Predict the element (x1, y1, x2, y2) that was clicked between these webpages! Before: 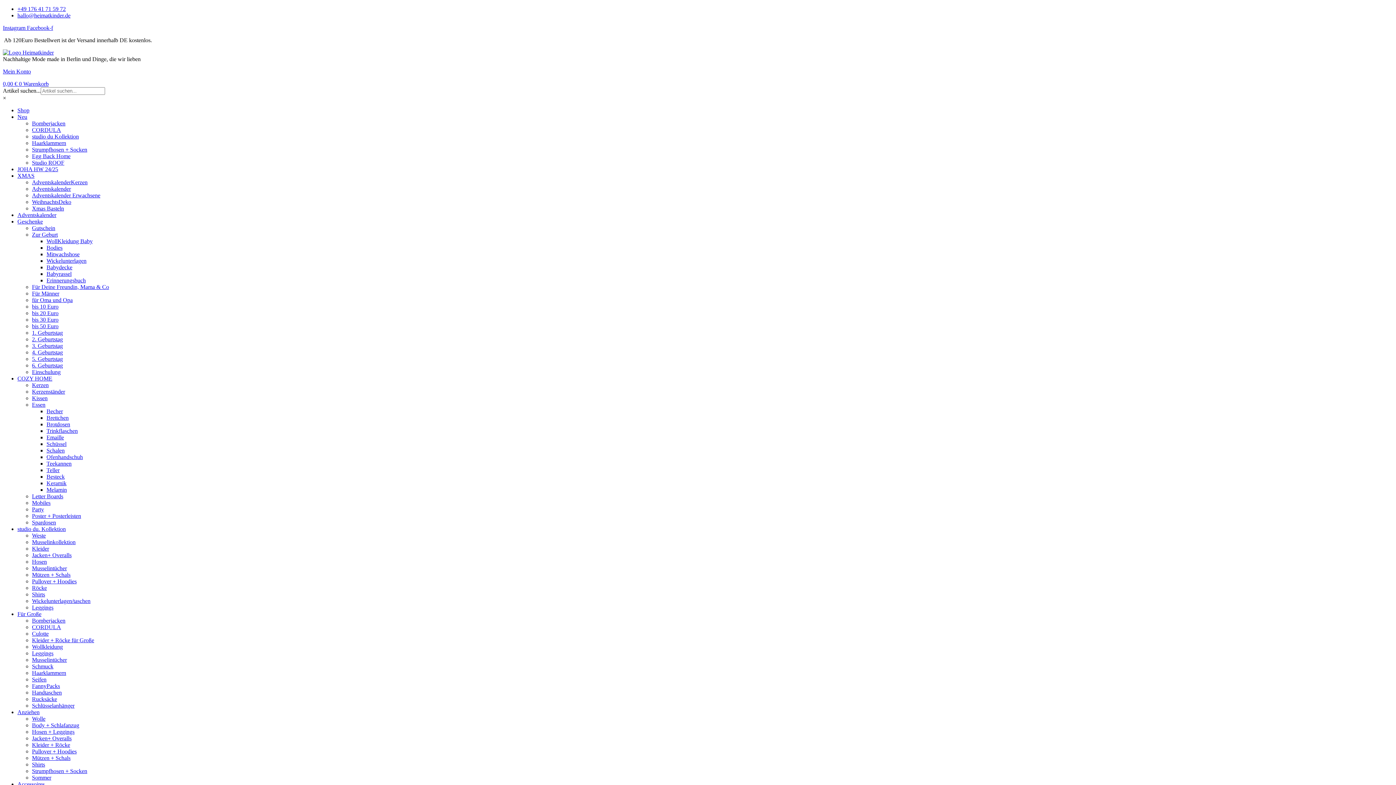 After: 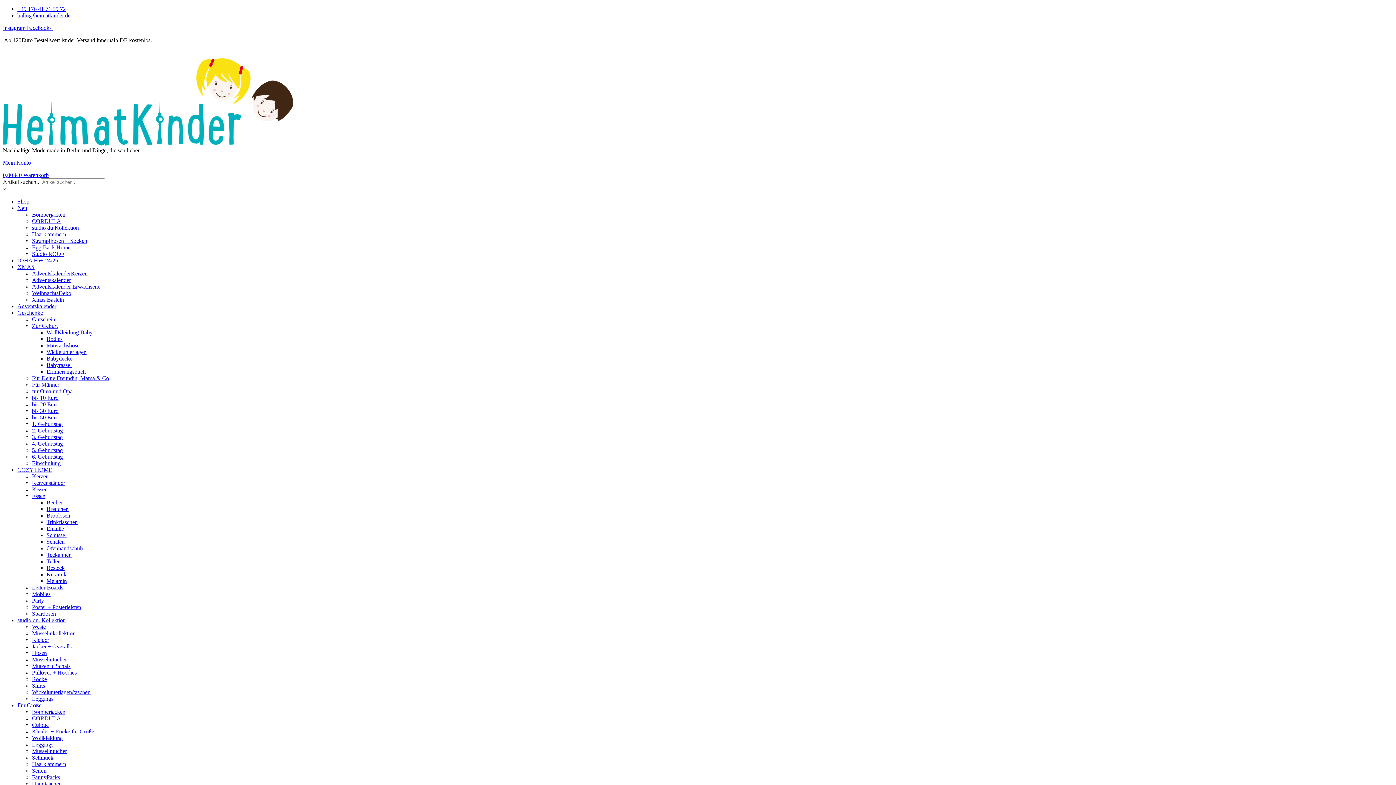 Action: bbox: (32, 519, 56, 525) label: Spardosen